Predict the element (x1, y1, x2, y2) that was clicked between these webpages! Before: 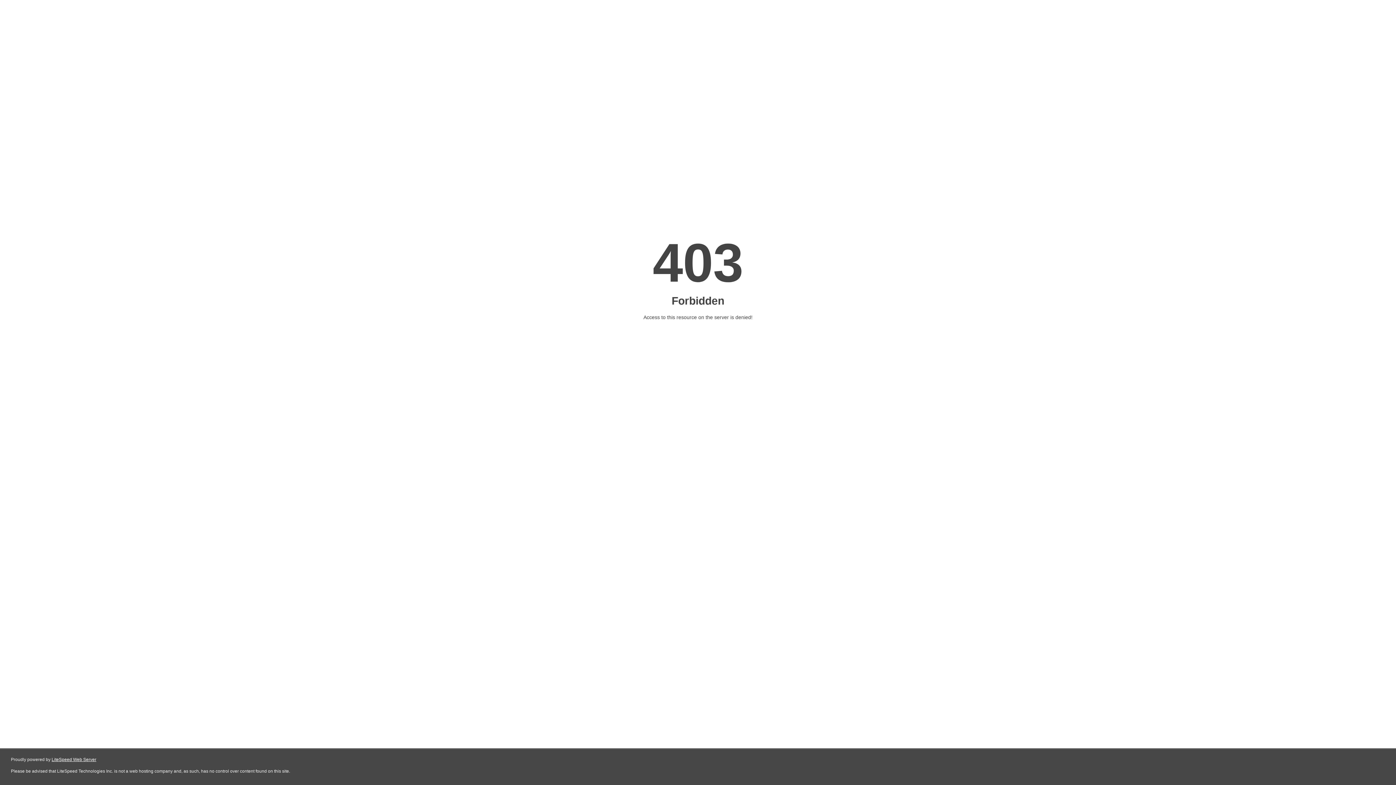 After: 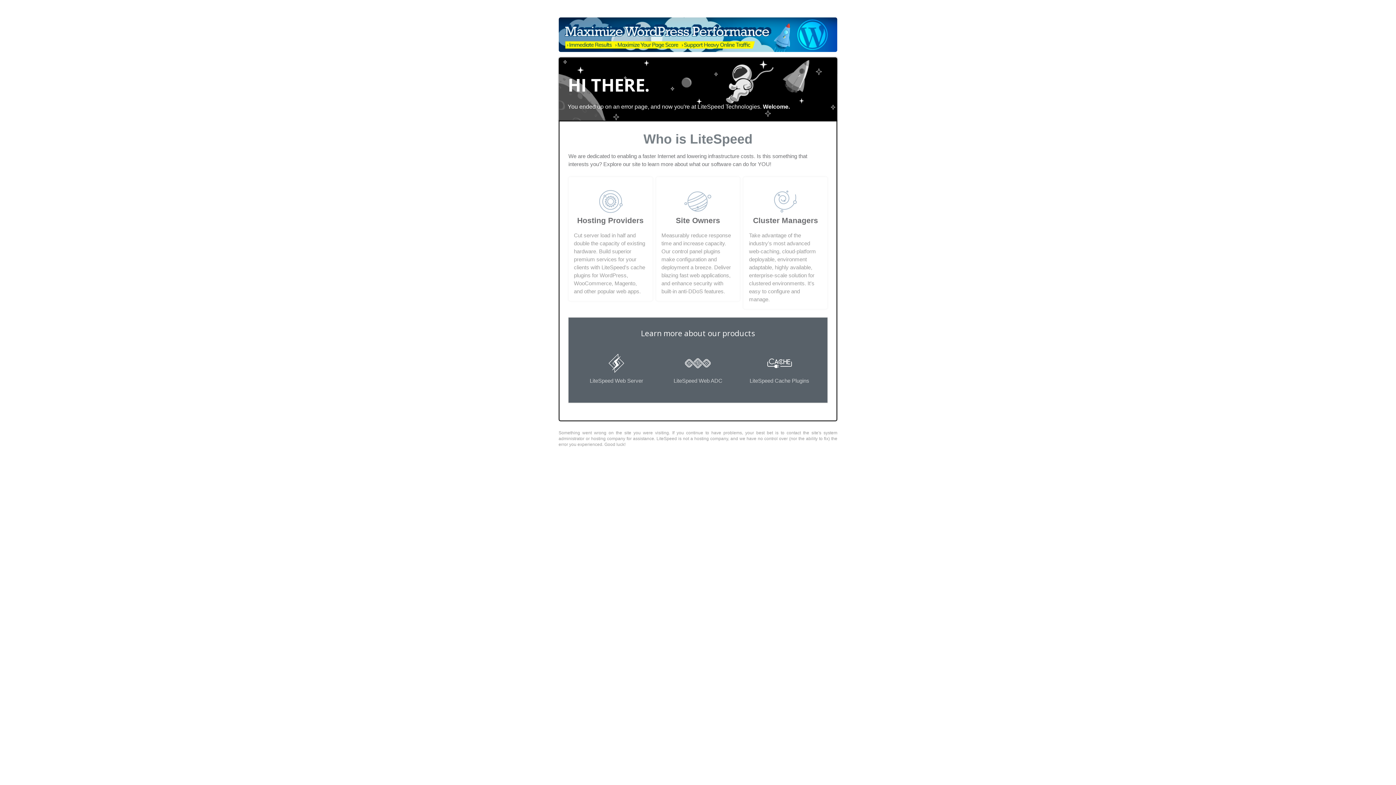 Action: label: LiteSpeed Web Server bbox: (51, 757, 96, 762)